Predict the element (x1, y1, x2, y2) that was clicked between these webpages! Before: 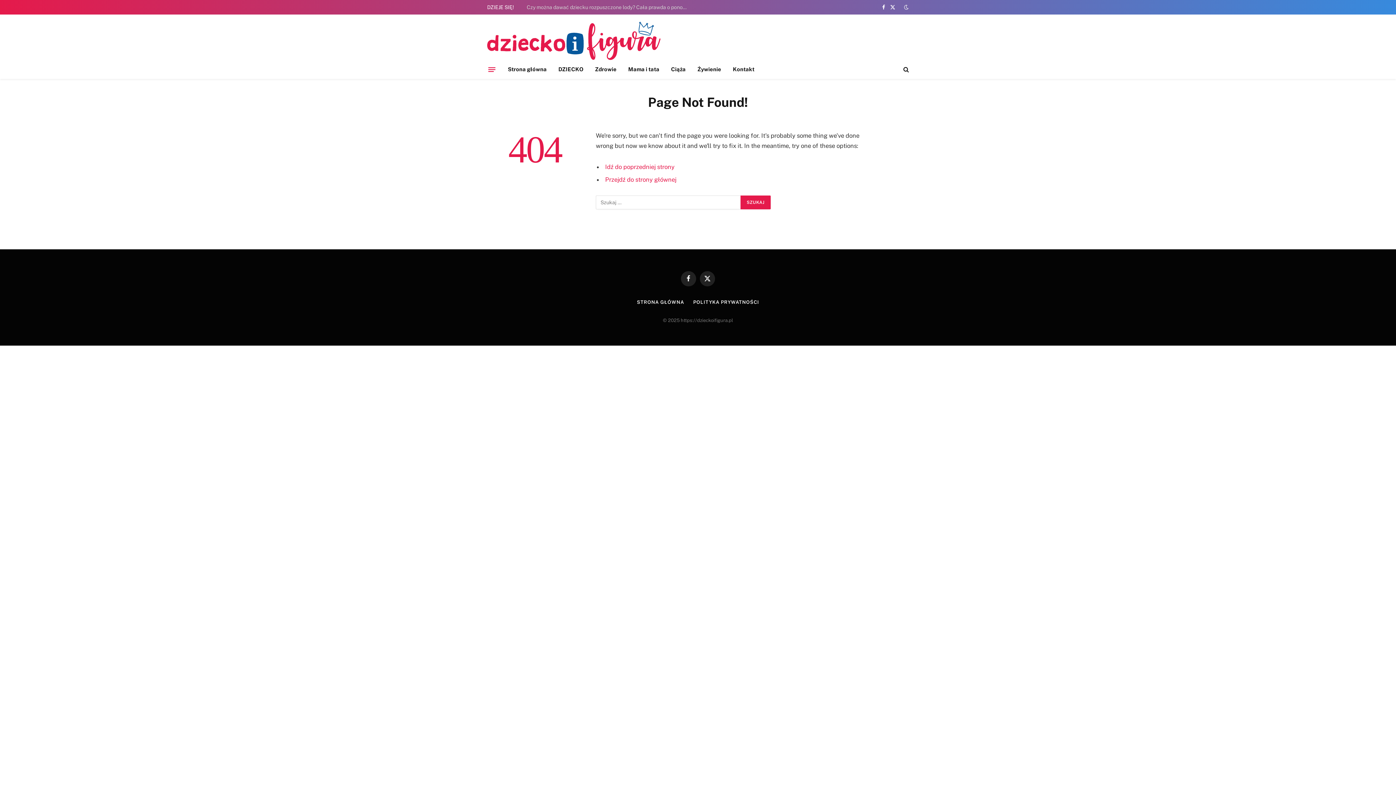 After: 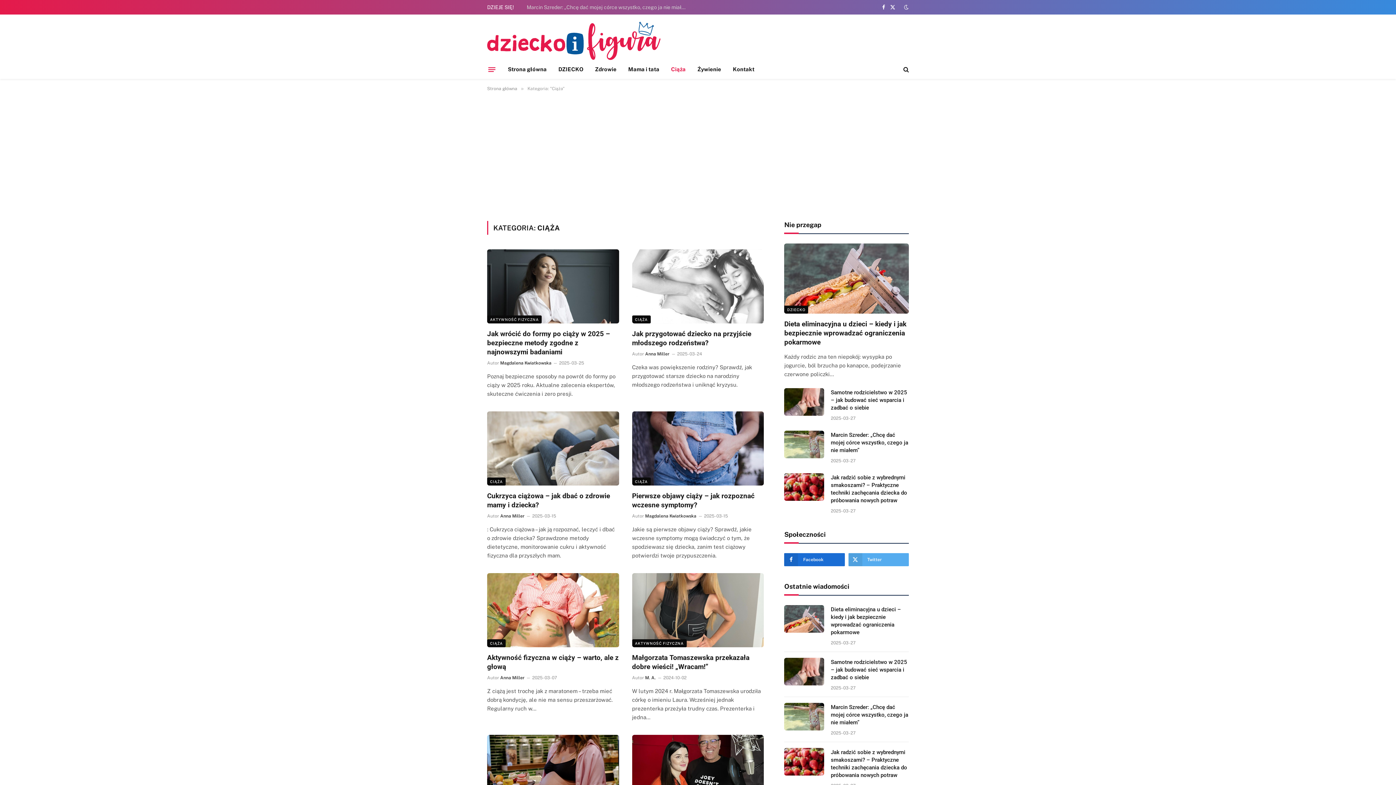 Action: bbox: (665, 60, 691, 78) label: Ciąża